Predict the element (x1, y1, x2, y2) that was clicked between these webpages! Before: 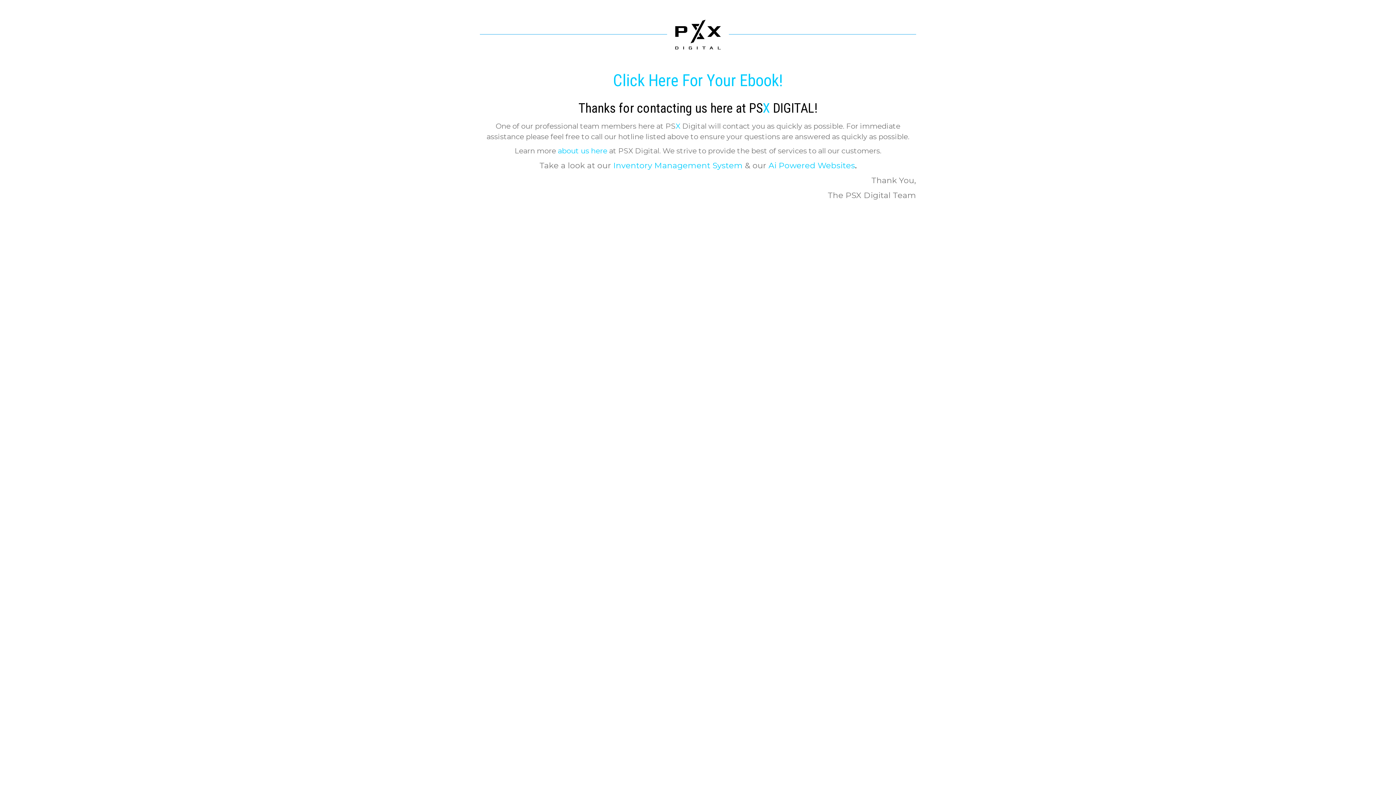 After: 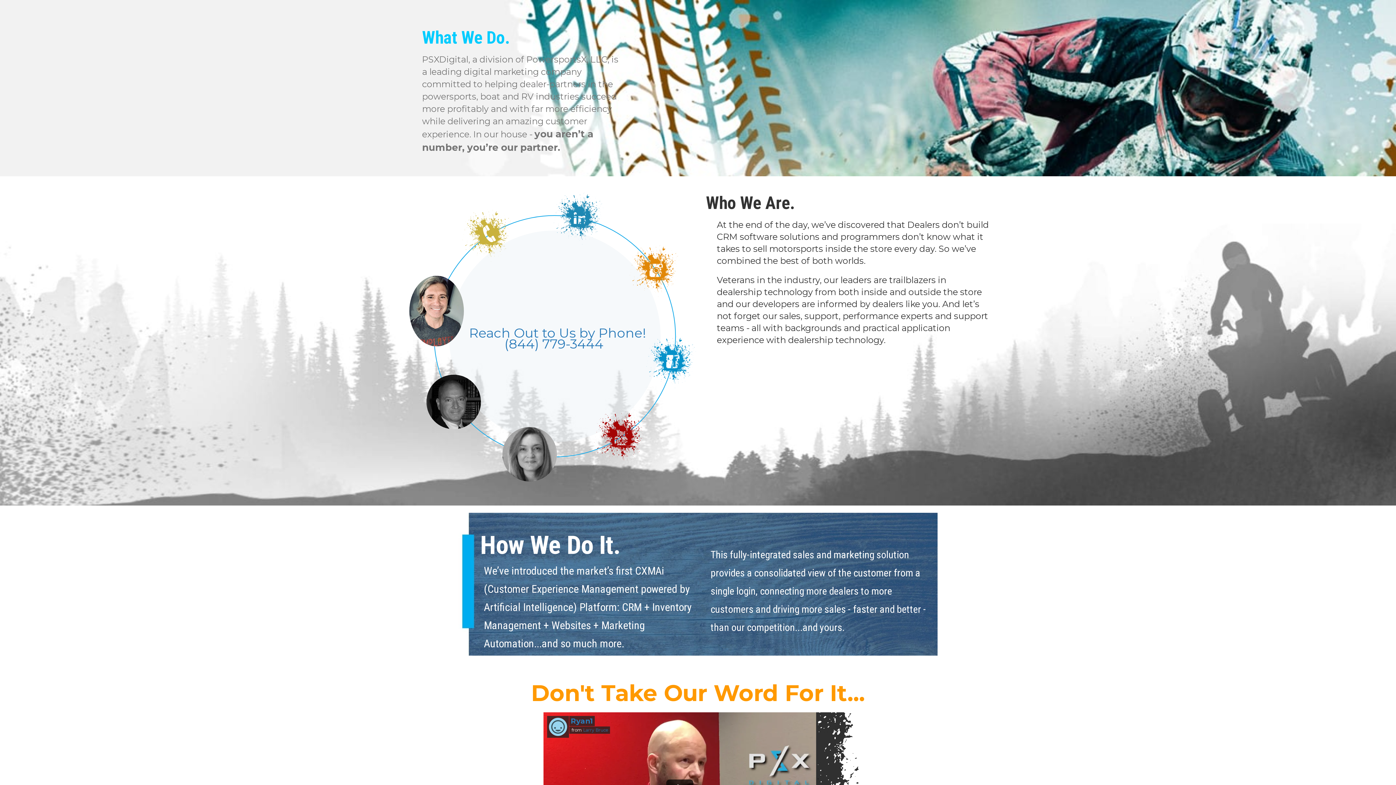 Action: bbox: (558, 146, 607, 155) label: about us here